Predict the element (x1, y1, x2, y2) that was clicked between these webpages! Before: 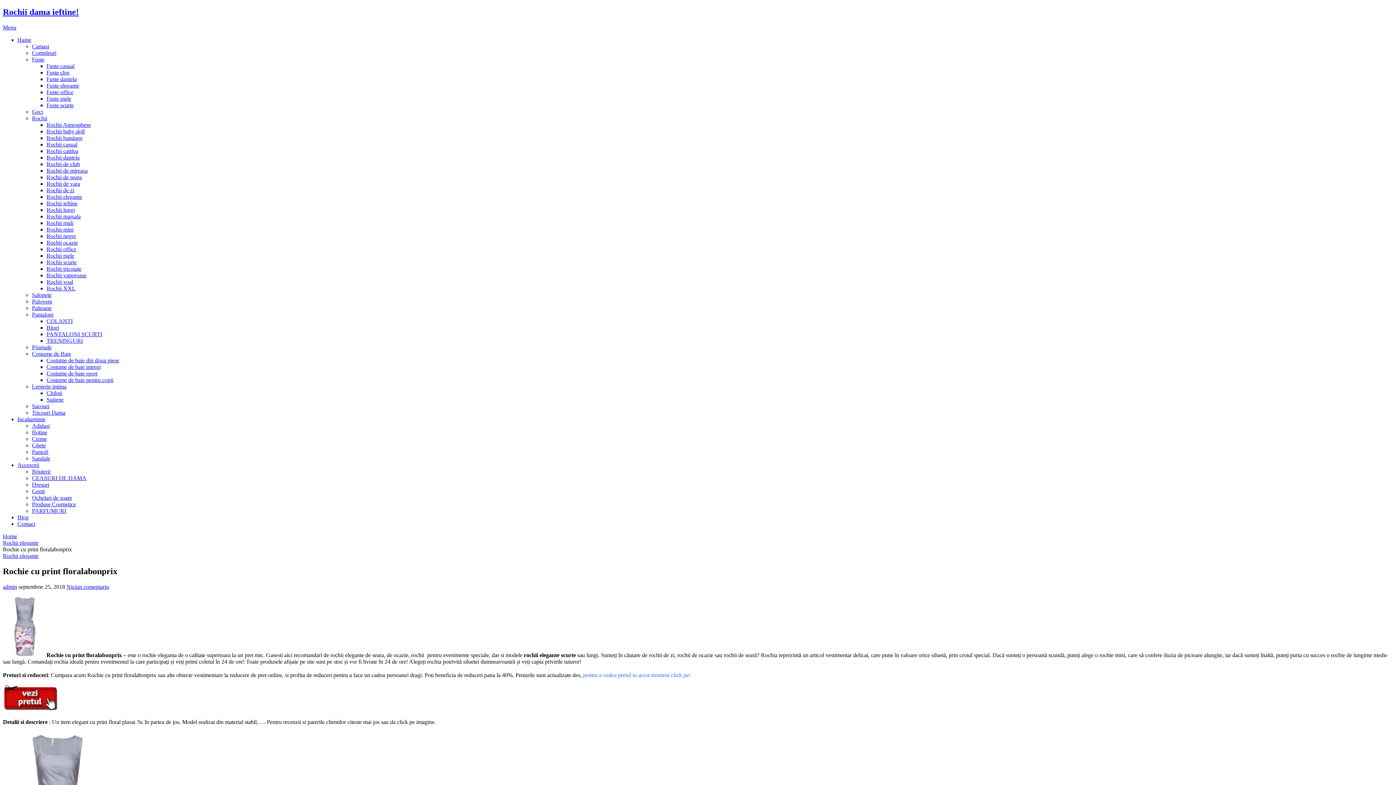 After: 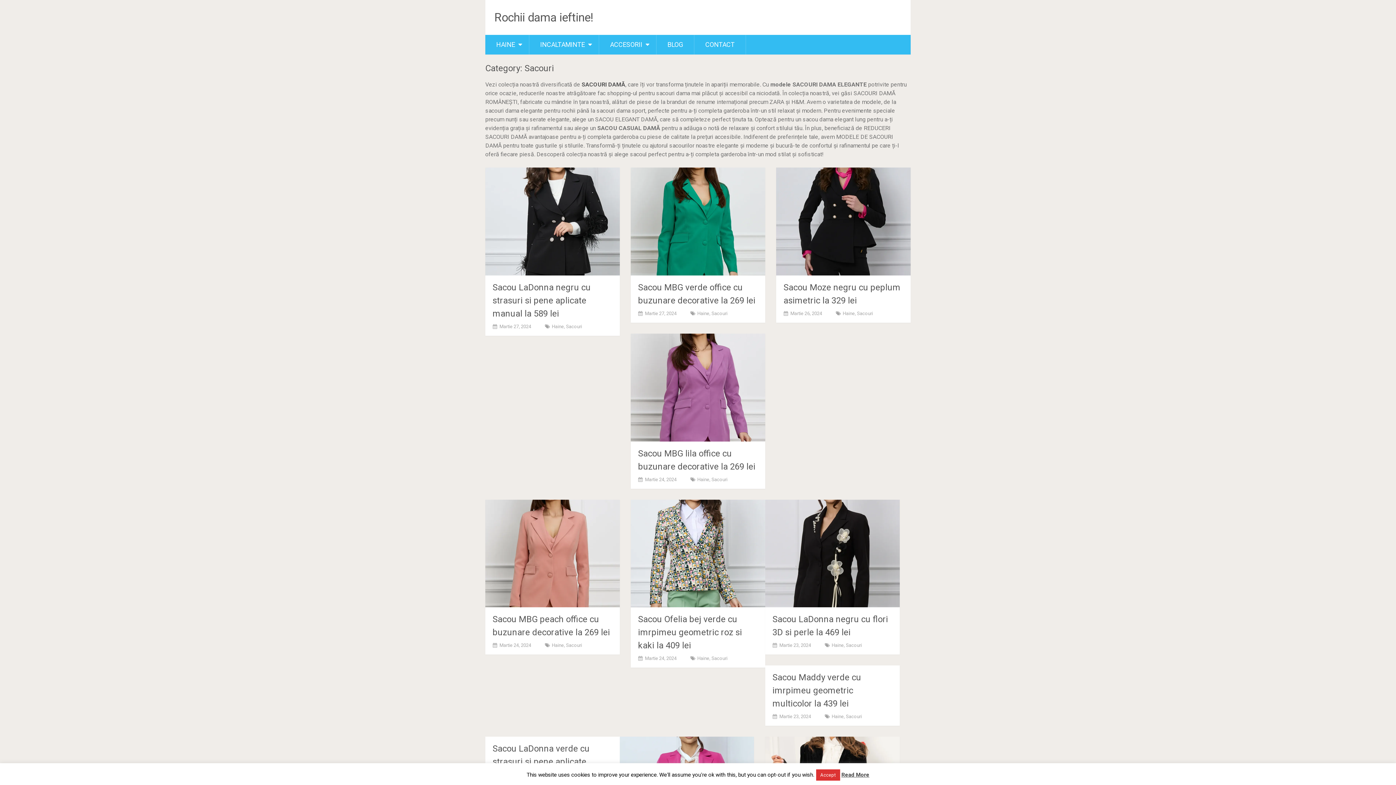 Action: label: Sacouri bbox: (32, 403, 49, 409)